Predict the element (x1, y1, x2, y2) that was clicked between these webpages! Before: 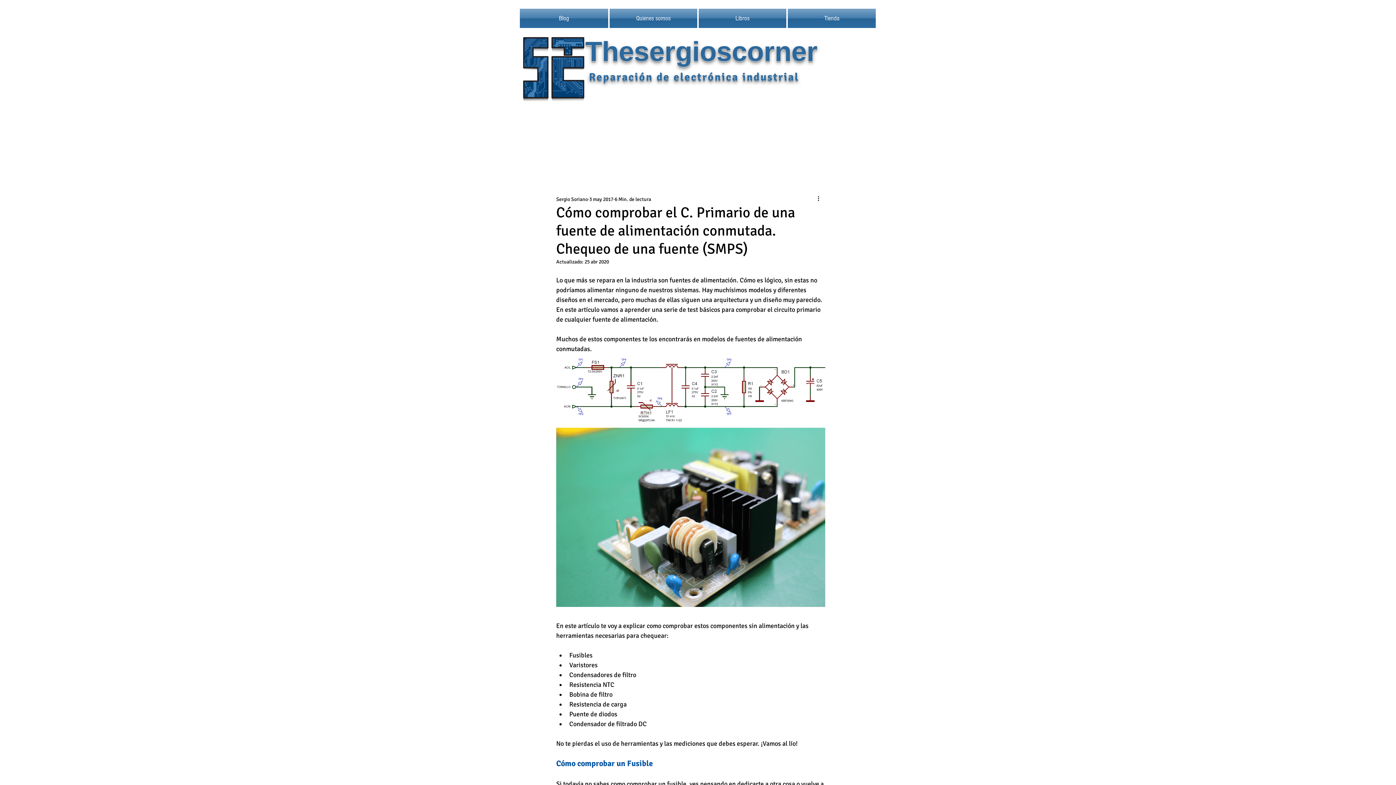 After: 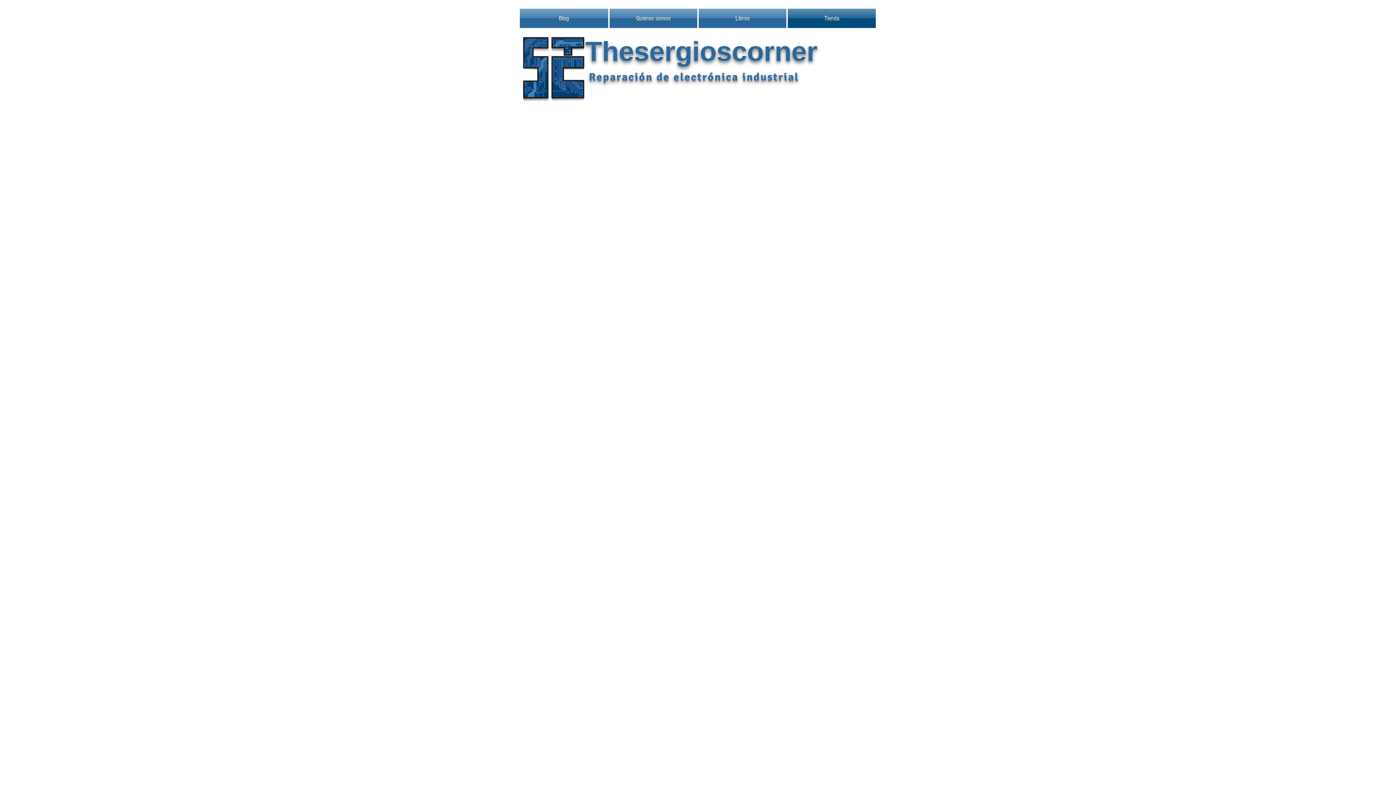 Action: bbox: (787, 8, 876, 28) label: Tienda